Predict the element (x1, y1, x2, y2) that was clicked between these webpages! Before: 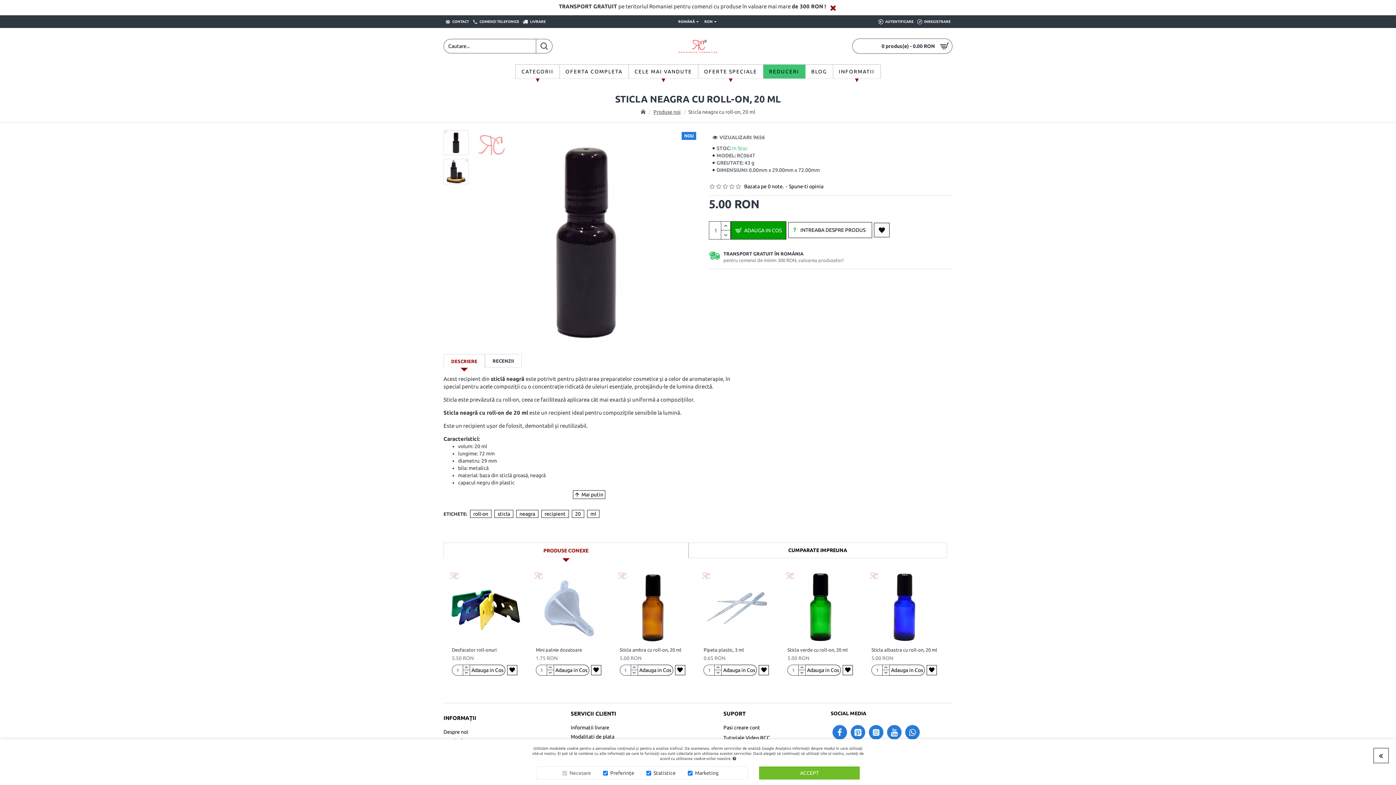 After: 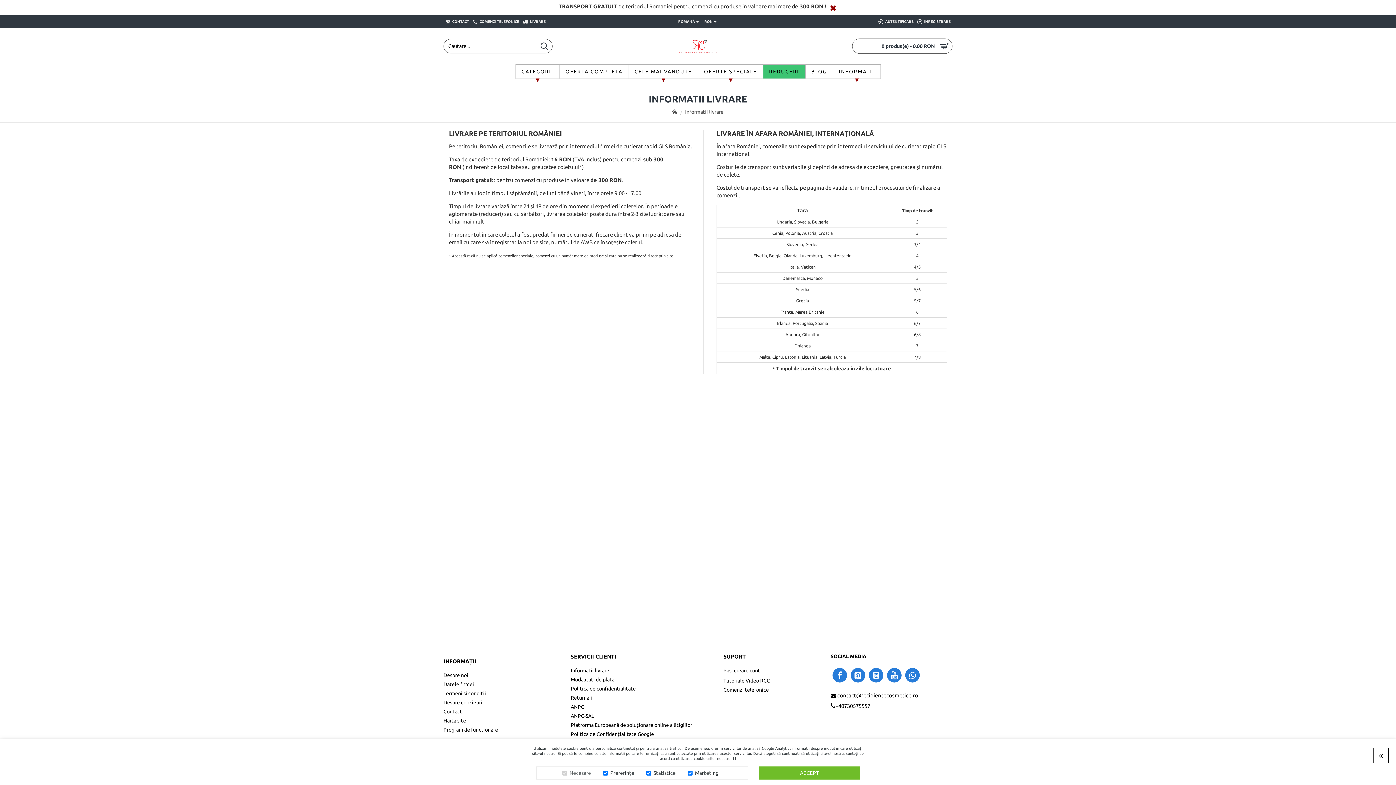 Action: bbox: (570, 724, 609, 733) label: Informatii livrare